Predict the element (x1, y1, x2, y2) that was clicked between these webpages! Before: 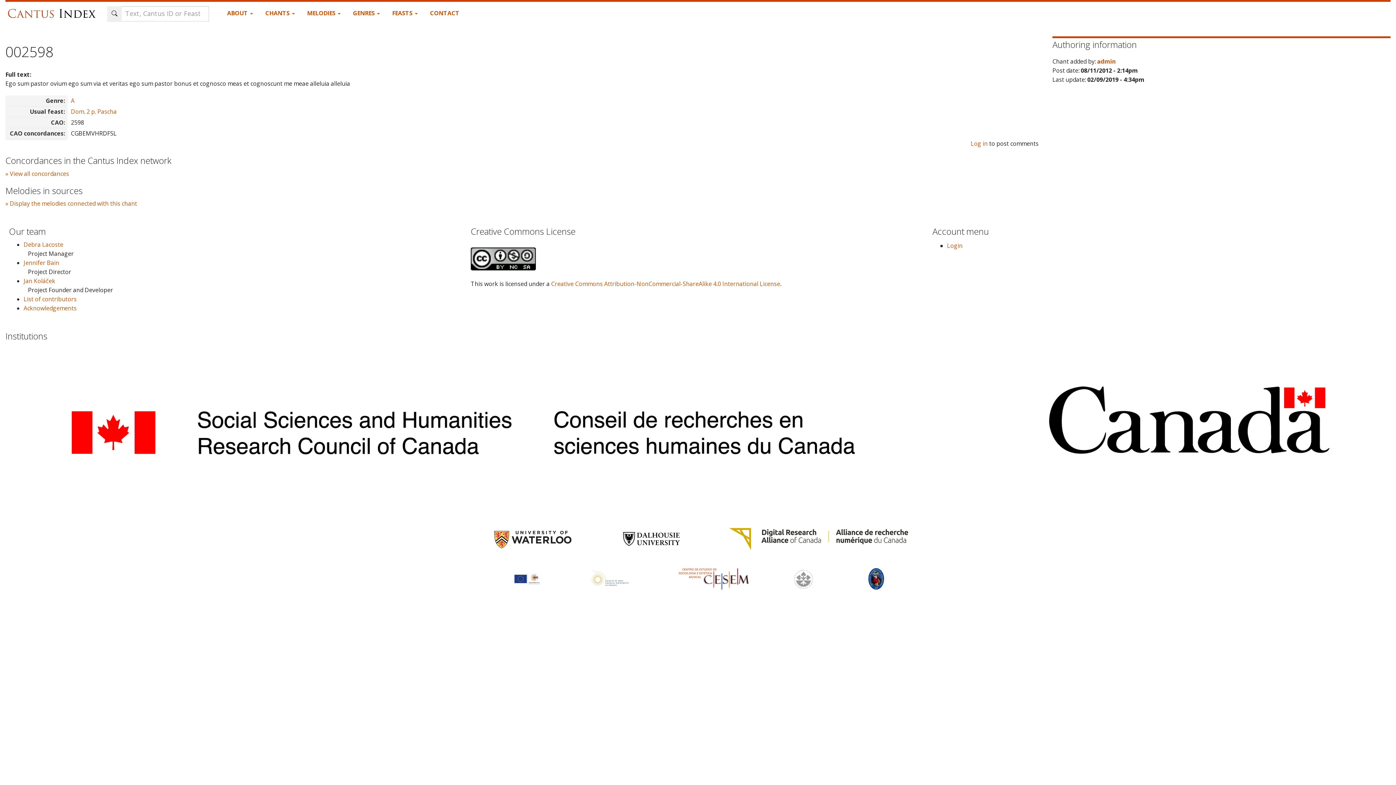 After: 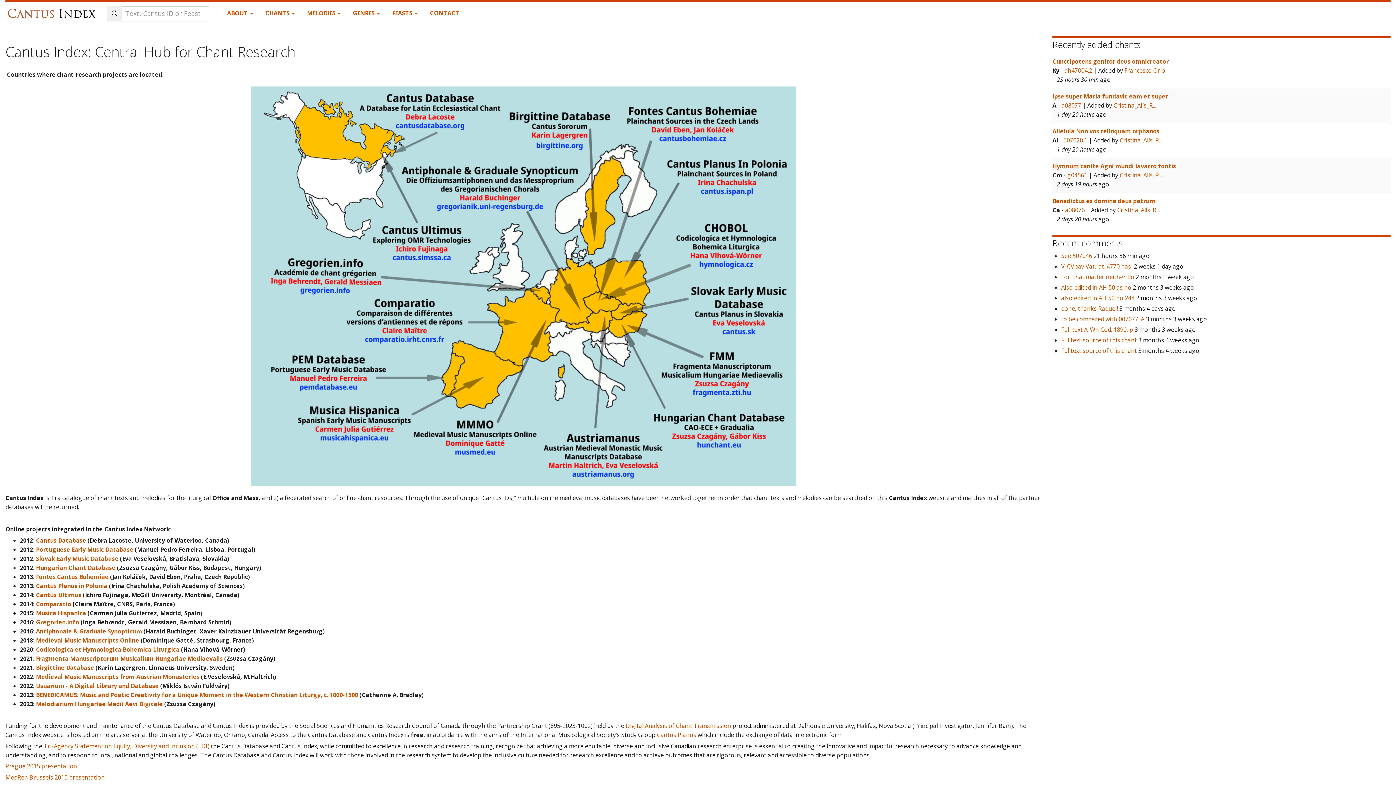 Action: bbox: (5, 1, 101, 18)